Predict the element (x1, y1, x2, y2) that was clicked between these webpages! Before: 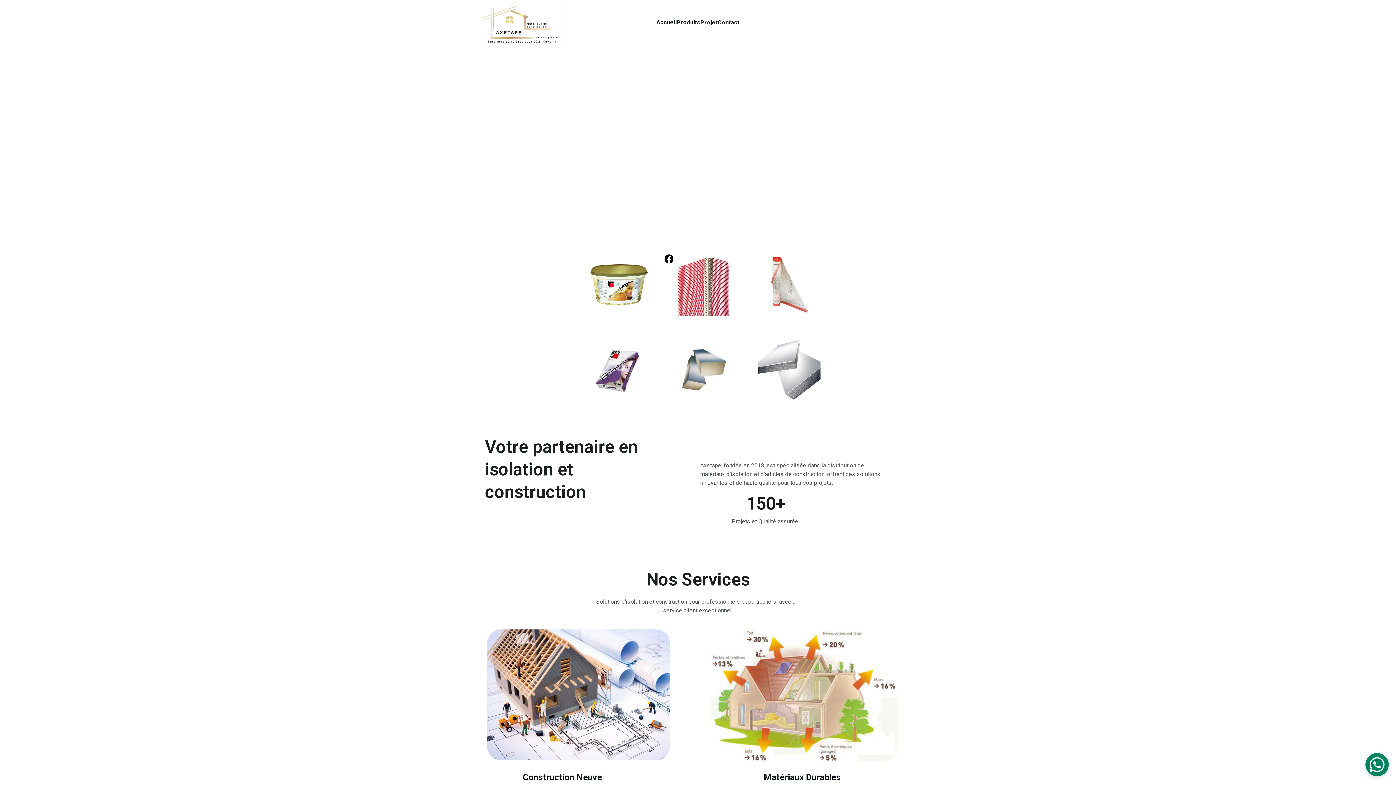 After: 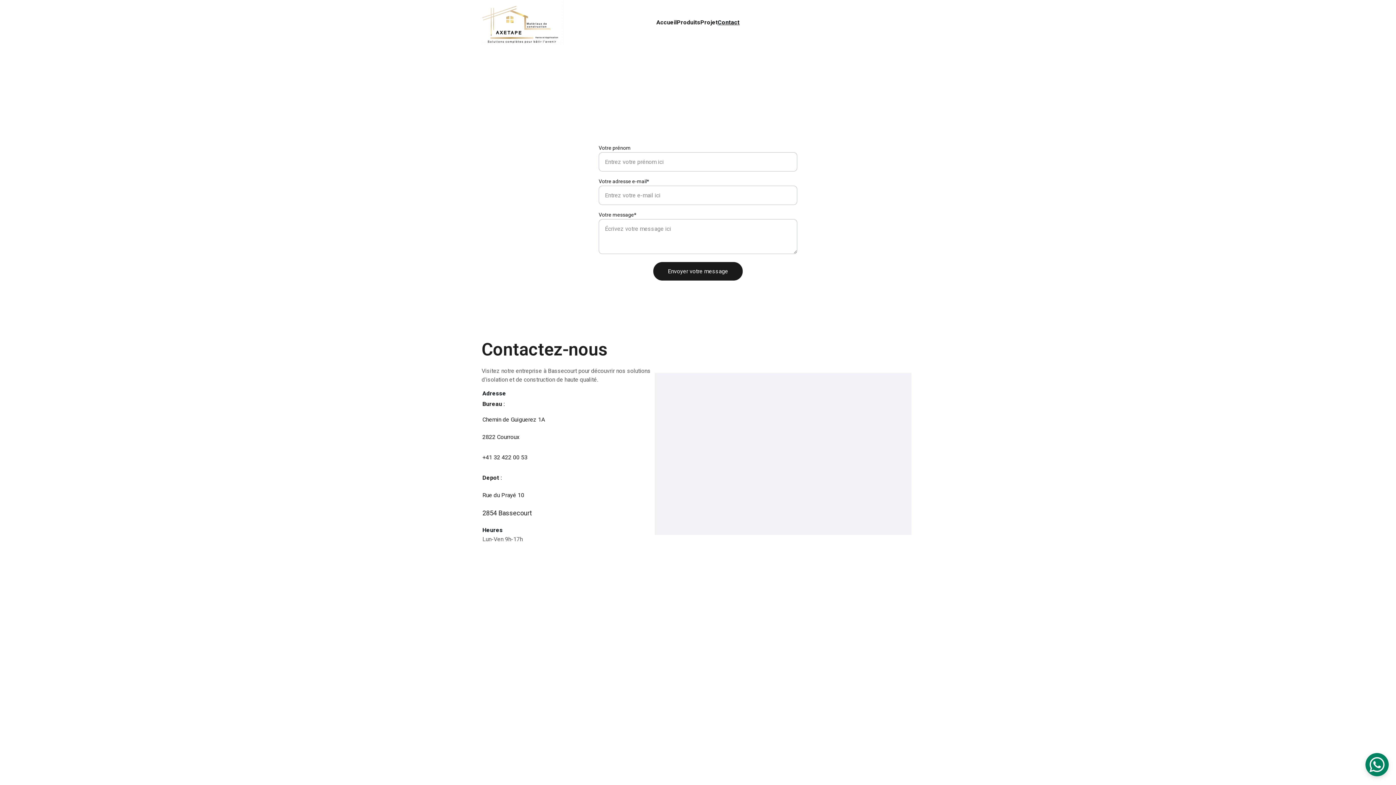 Action: label: Contact bbox: (718, 18, 739, 26)